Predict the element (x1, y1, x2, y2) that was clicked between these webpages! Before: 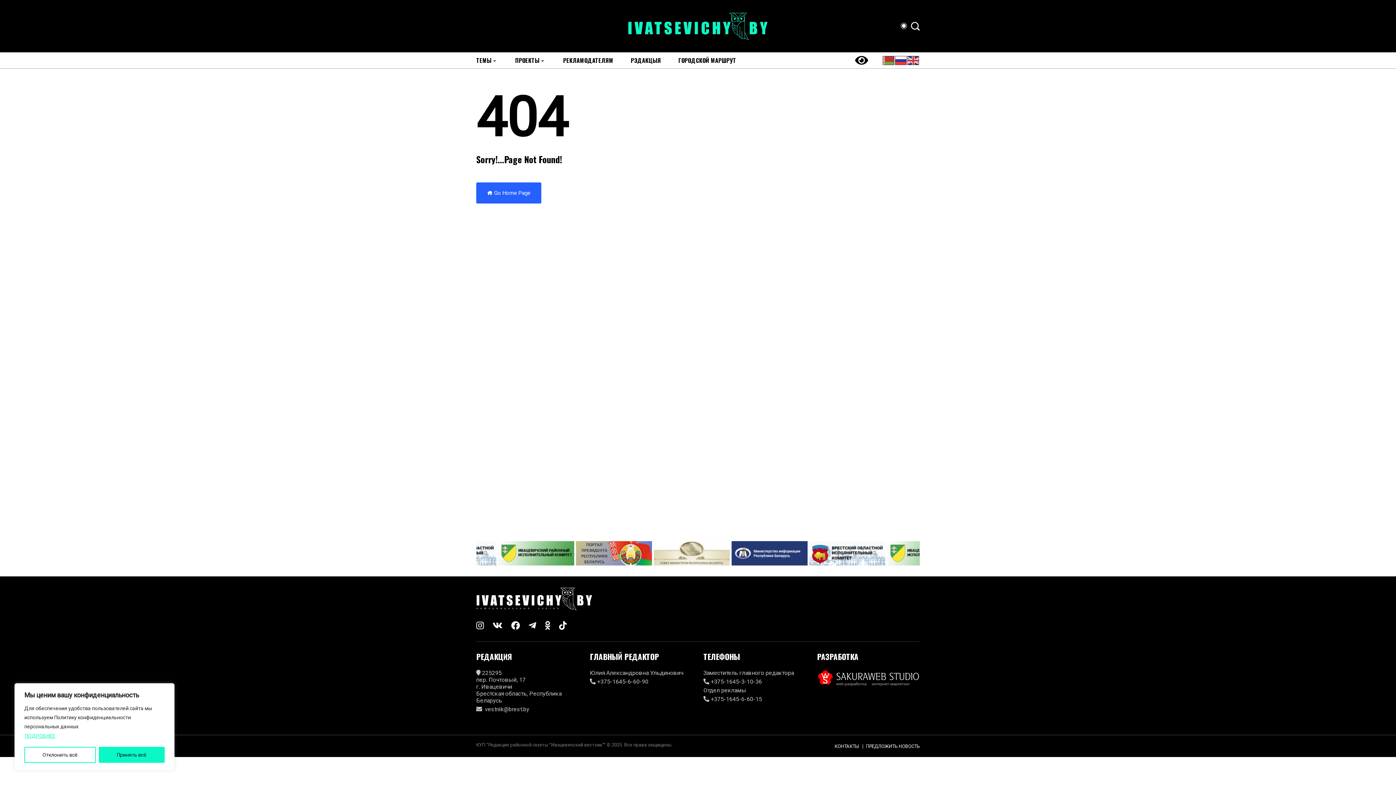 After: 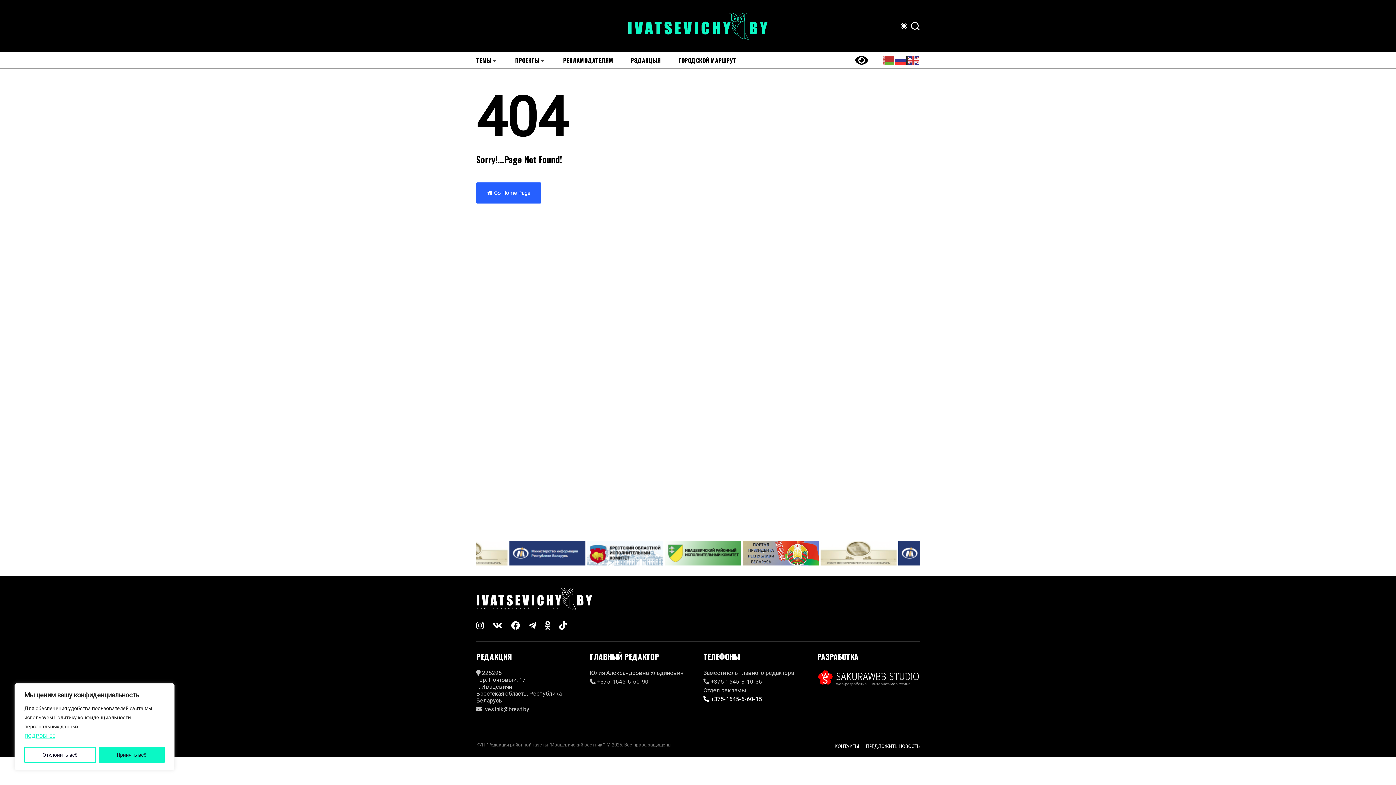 Action: bbox: (703, 696, 806, 702) label:  +375-1645-6-60-15